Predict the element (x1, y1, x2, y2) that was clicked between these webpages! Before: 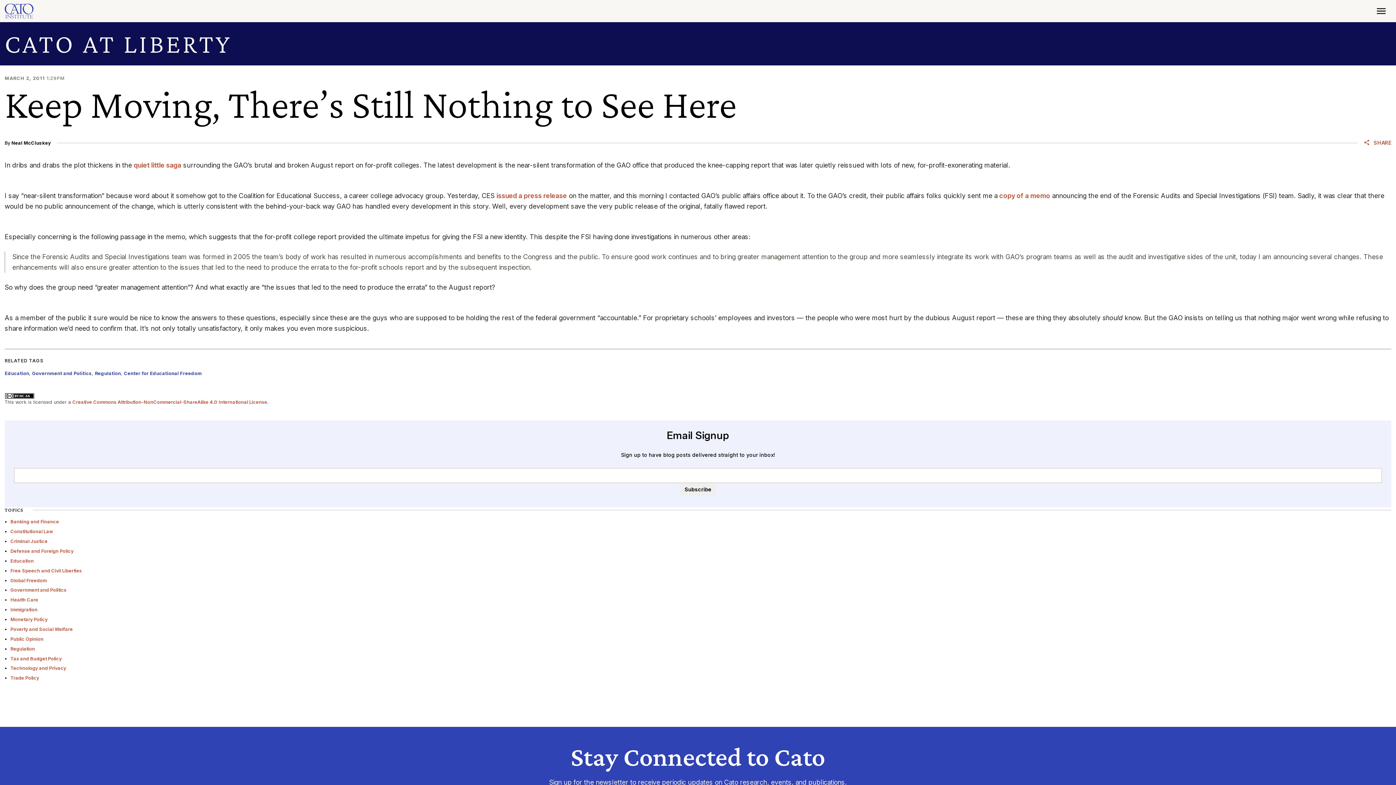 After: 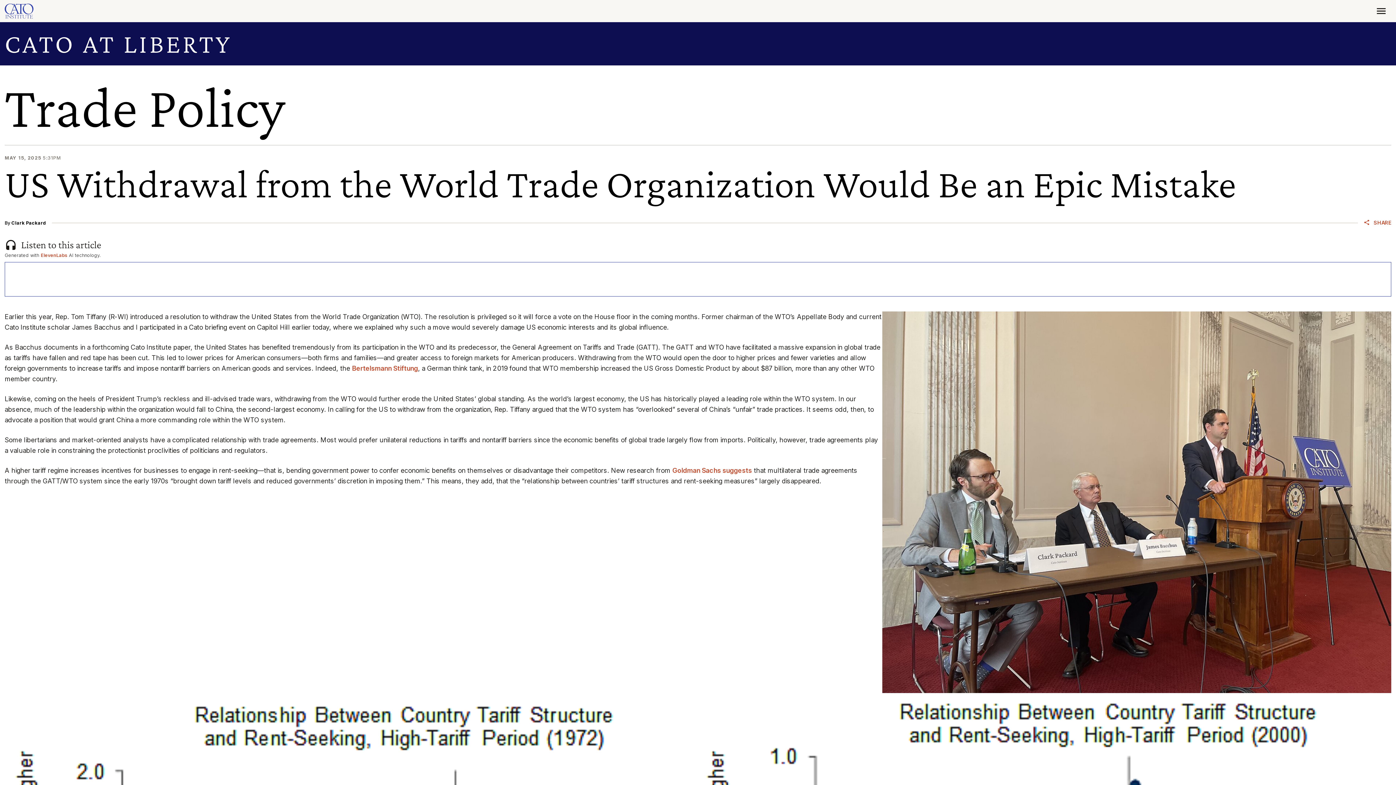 Action: bbox: (10, 675, 39, 681) label: Trade Policy